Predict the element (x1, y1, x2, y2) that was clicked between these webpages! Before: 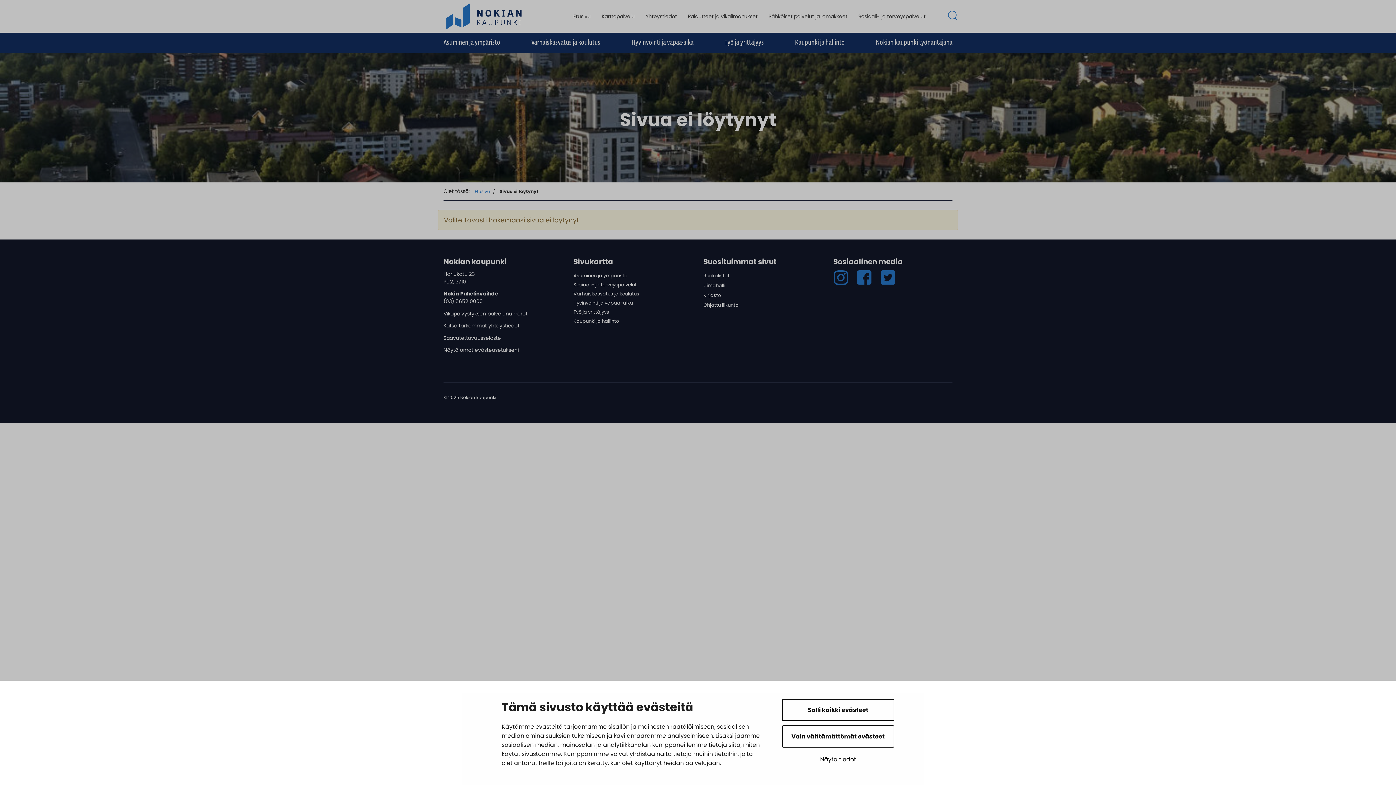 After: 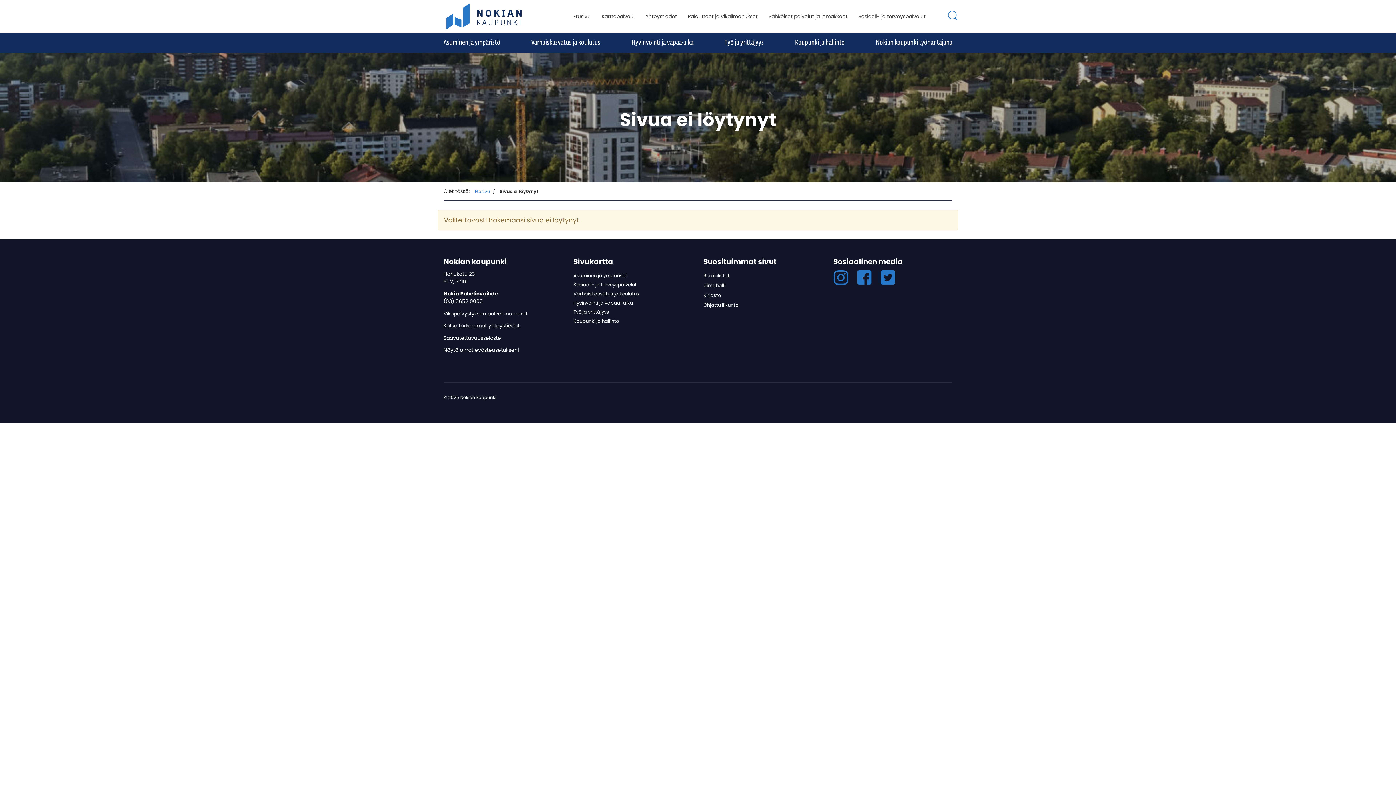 Action: label: Vain välttämättömät evästeet bbox: (782, 725, 894, 748)